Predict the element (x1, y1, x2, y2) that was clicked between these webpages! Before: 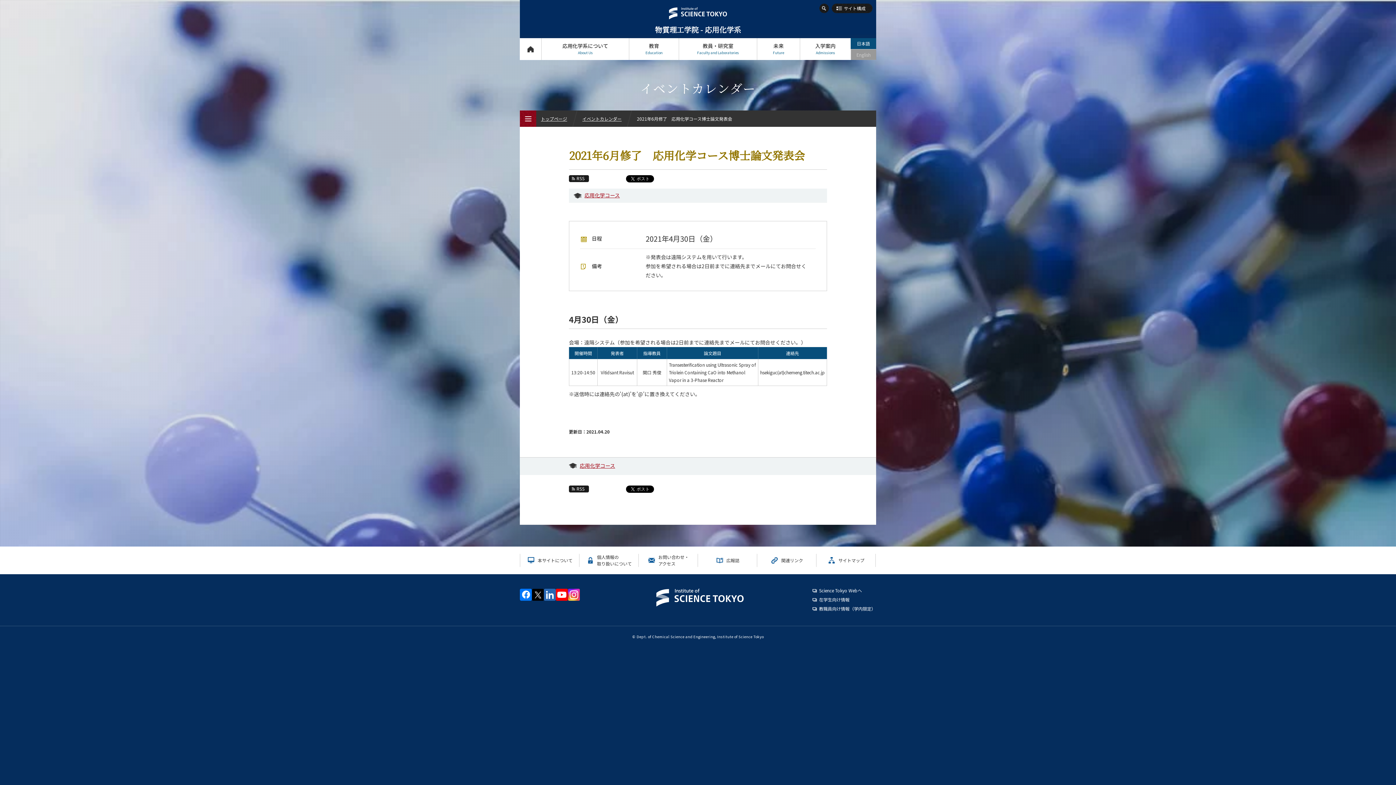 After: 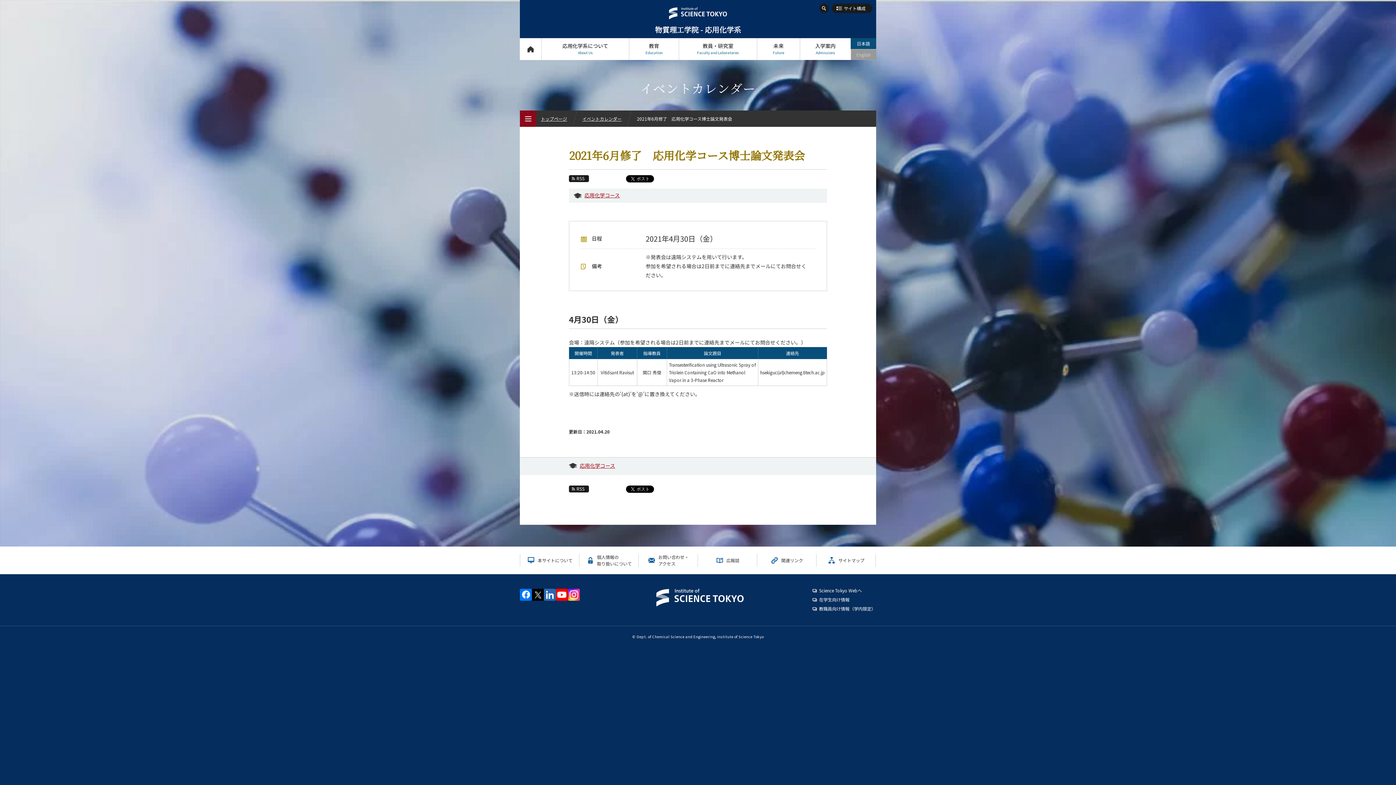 Action: bbox: (850, 38, 876, 49) label: 日本語